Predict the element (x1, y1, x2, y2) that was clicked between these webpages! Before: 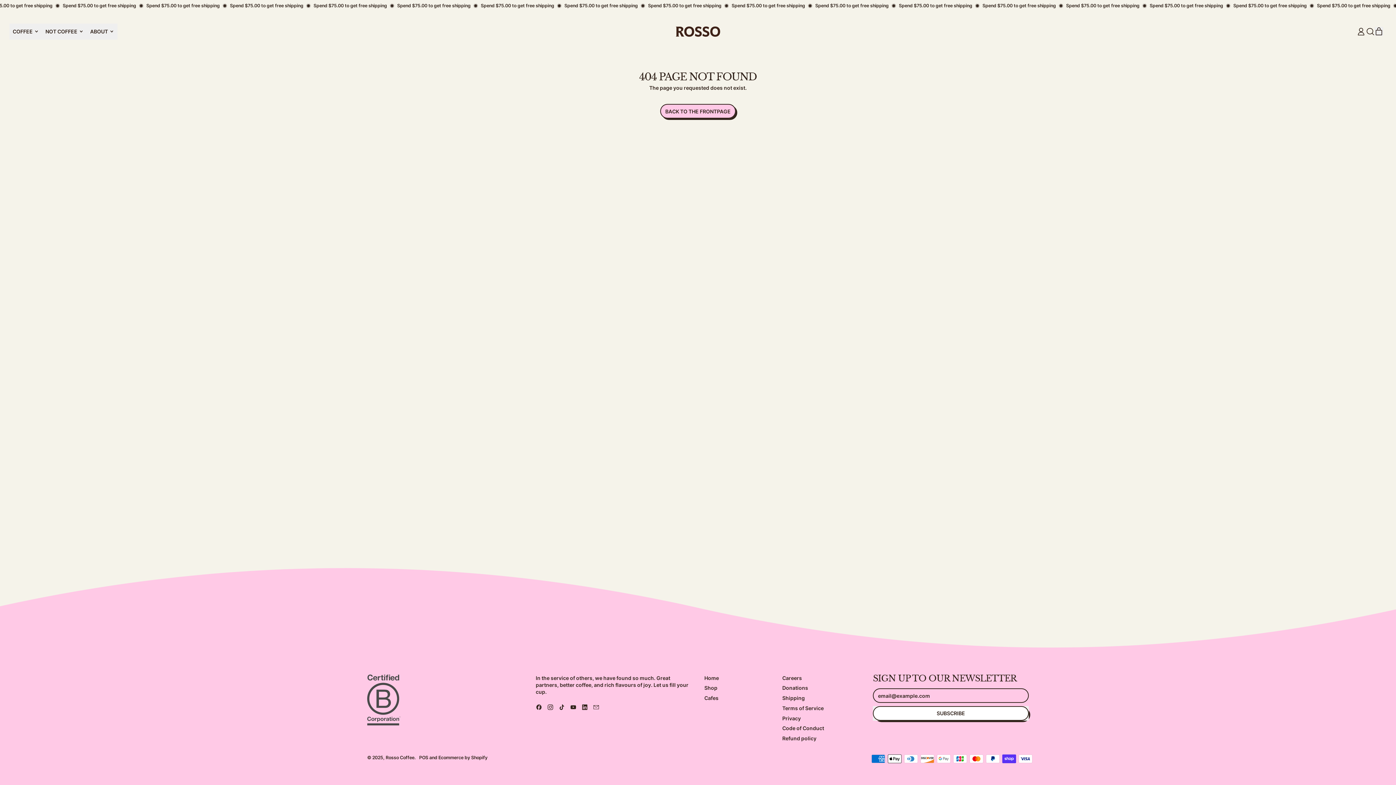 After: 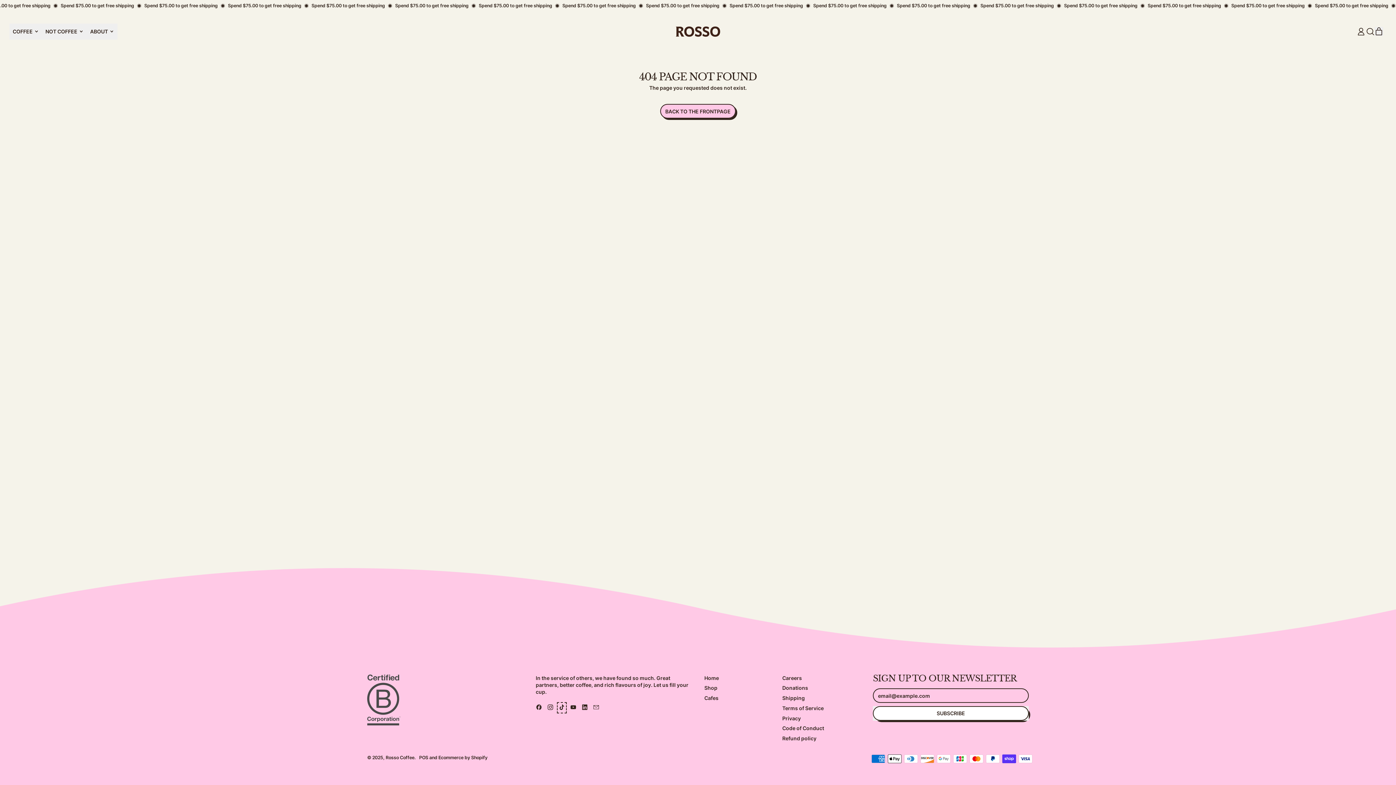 Action: label: TikTok bbox: (558, 705, 565, 711)